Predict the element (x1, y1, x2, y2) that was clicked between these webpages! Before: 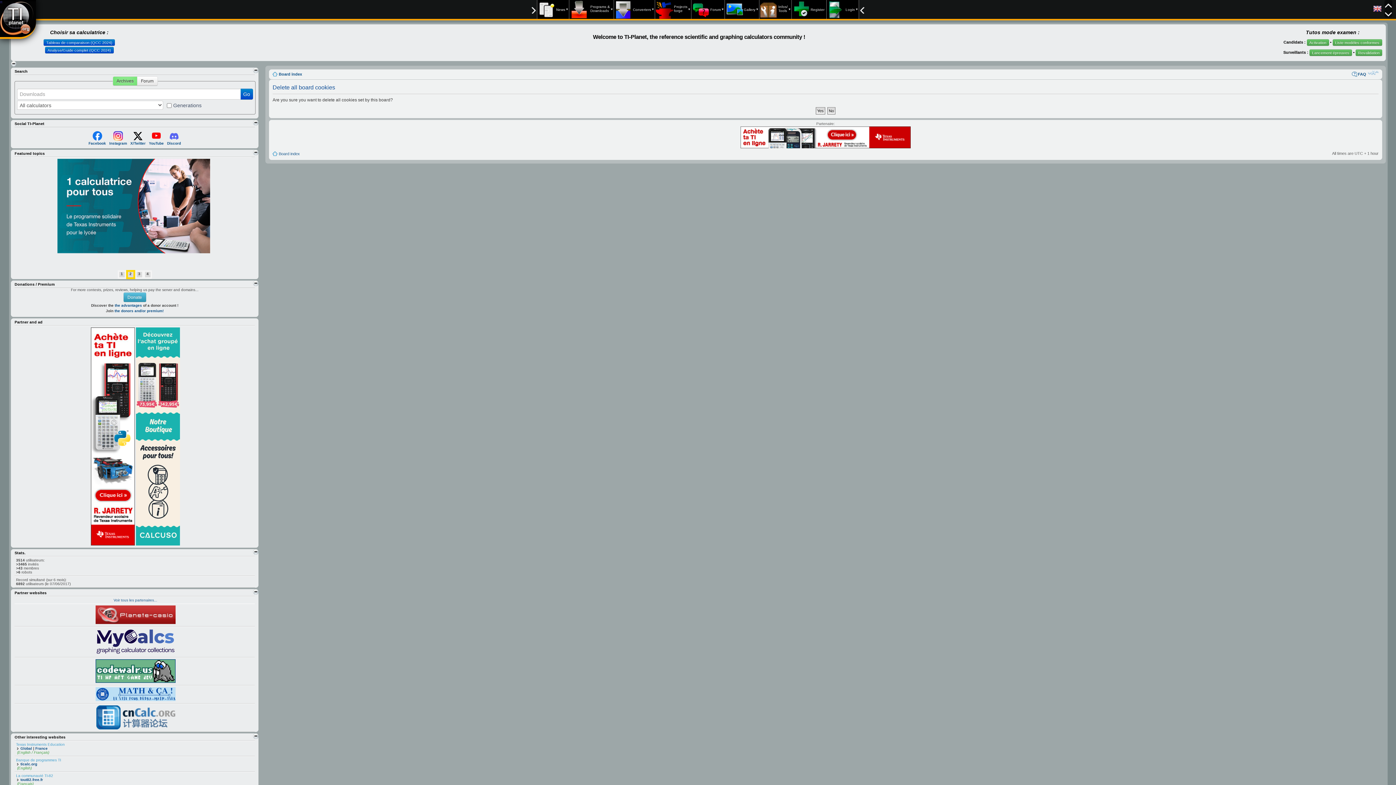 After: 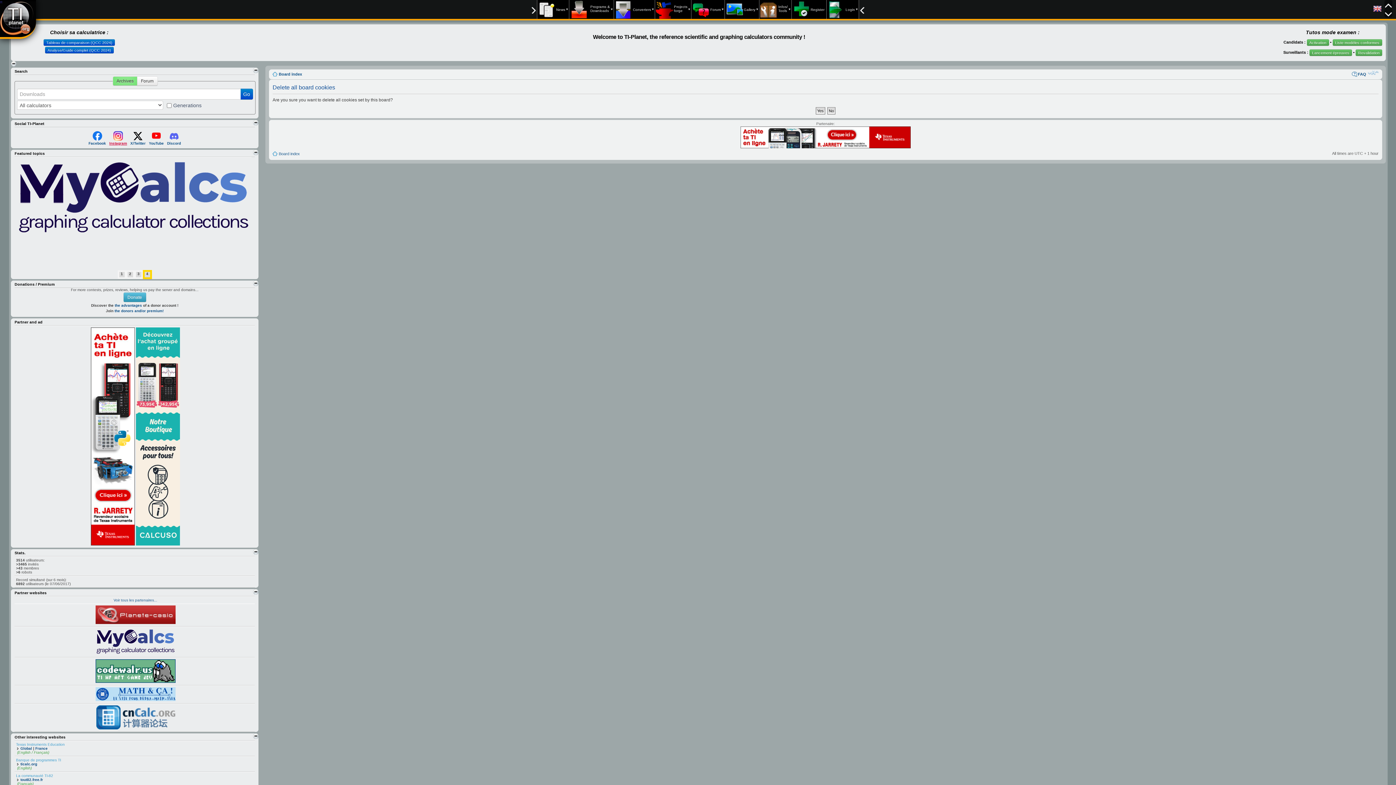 Action: label: Instagram bbox: (109, 131, 127, 145)